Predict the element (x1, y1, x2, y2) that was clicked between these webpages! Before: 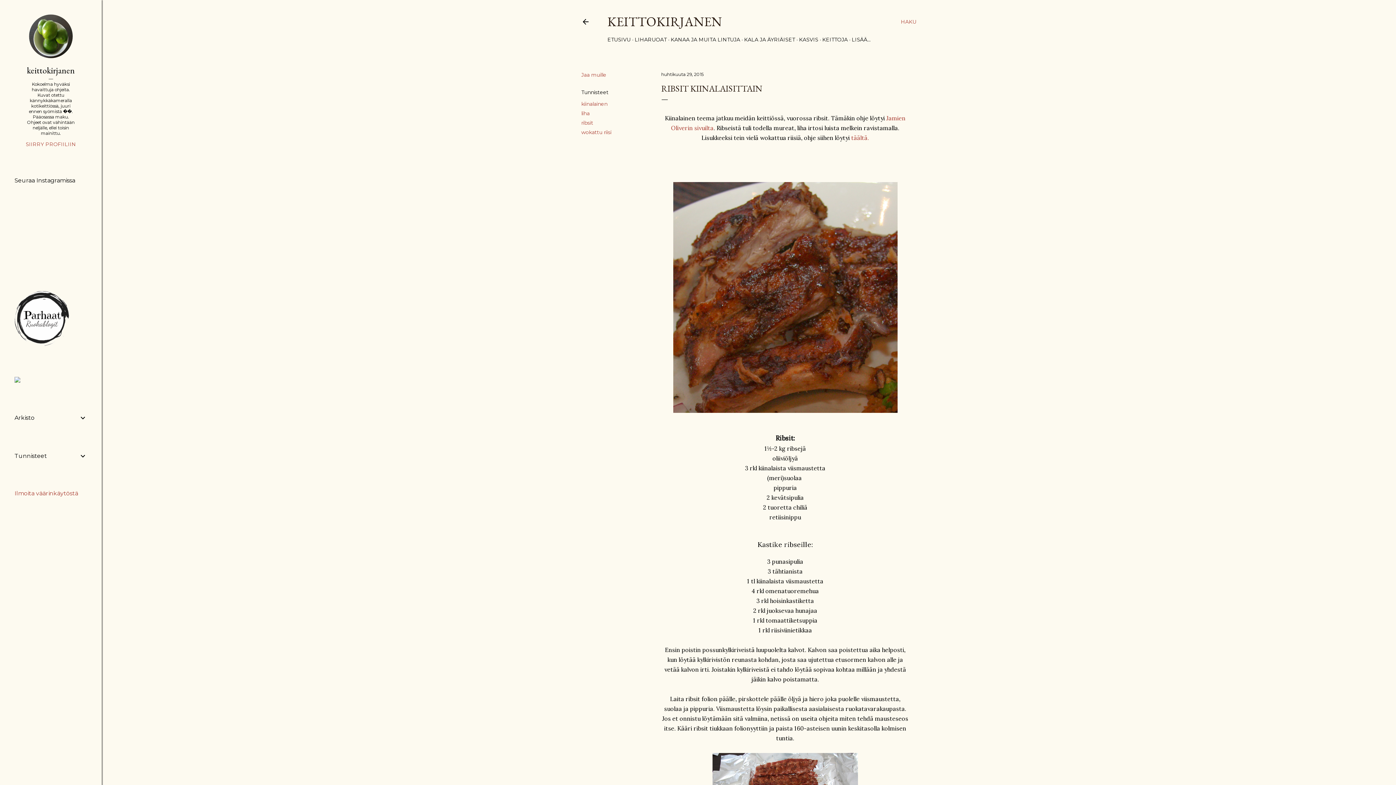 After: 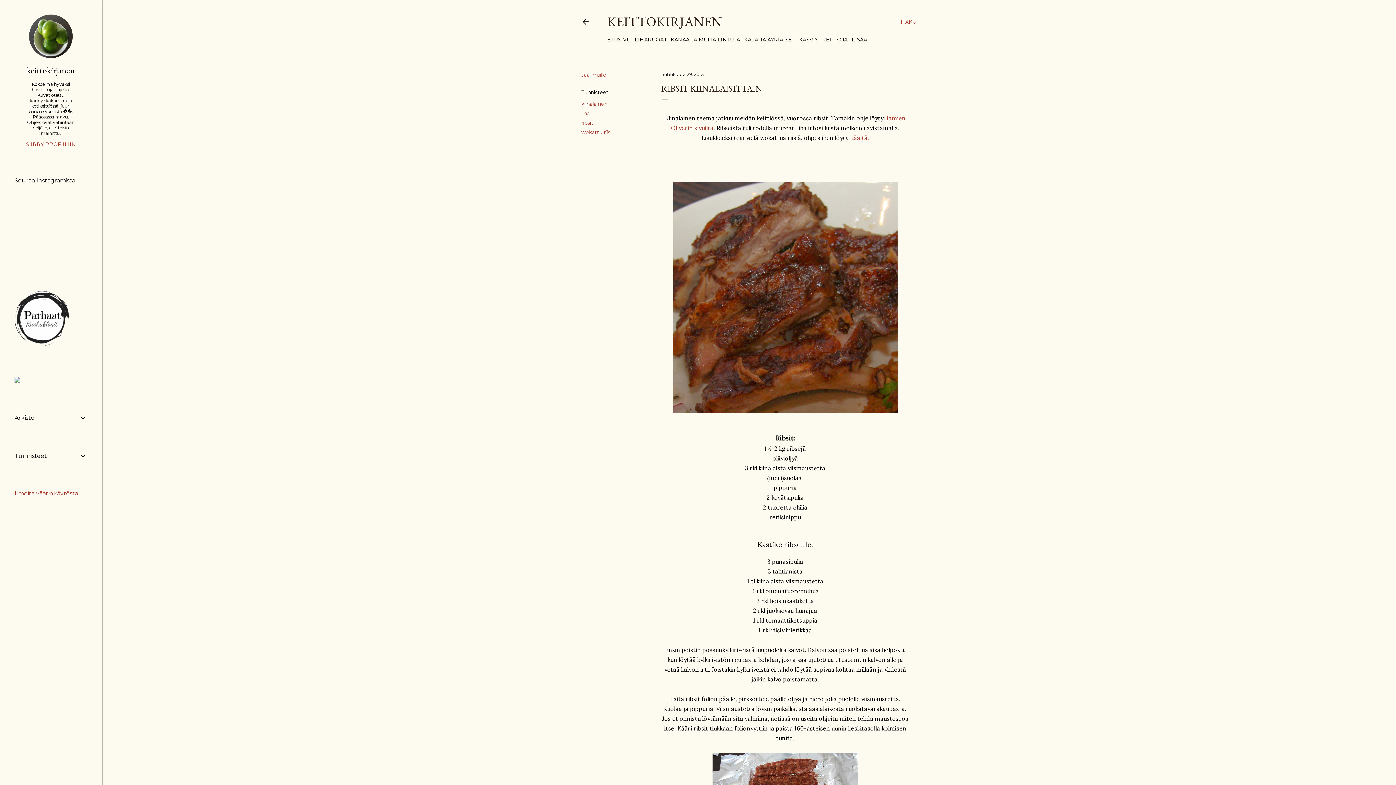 Action: bbox: (851, 134, 869, 141) label: täältä.